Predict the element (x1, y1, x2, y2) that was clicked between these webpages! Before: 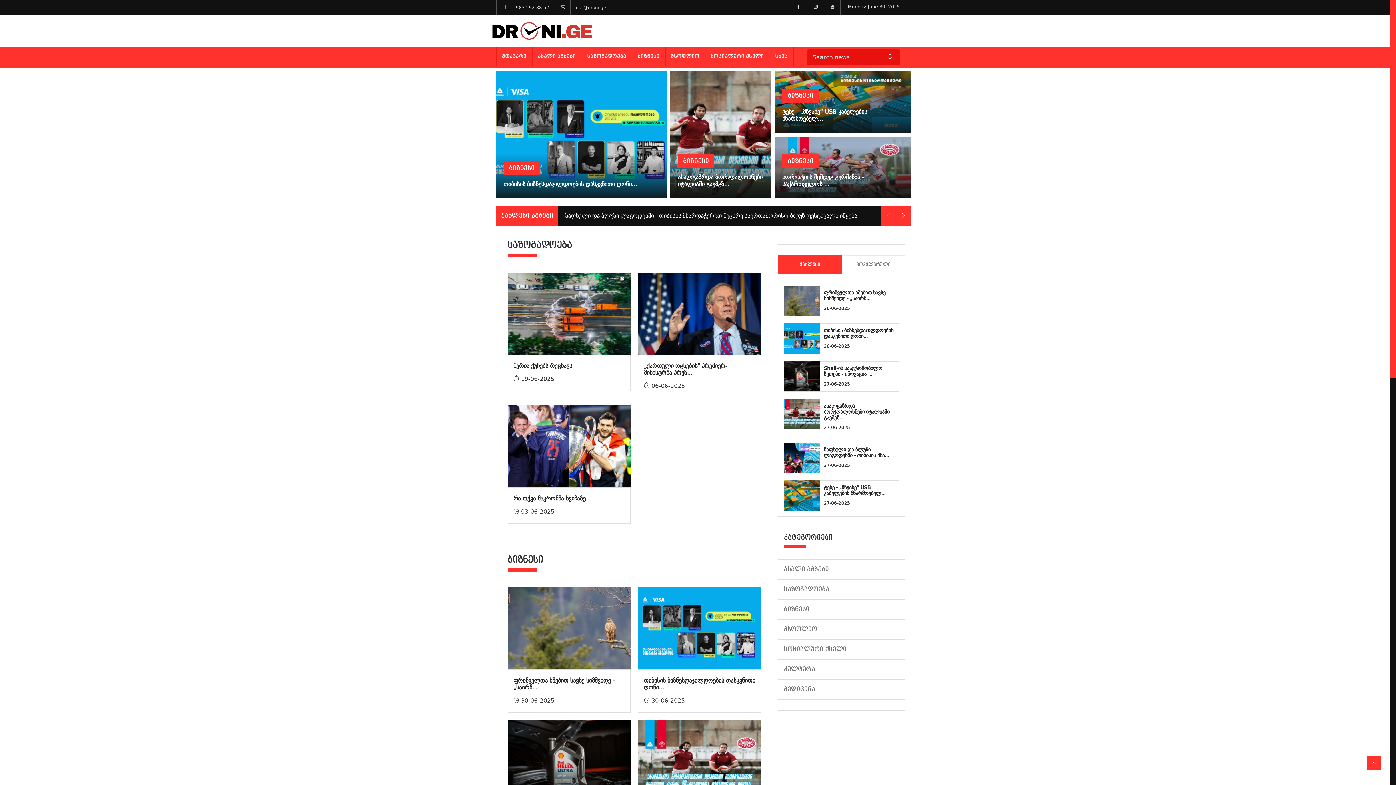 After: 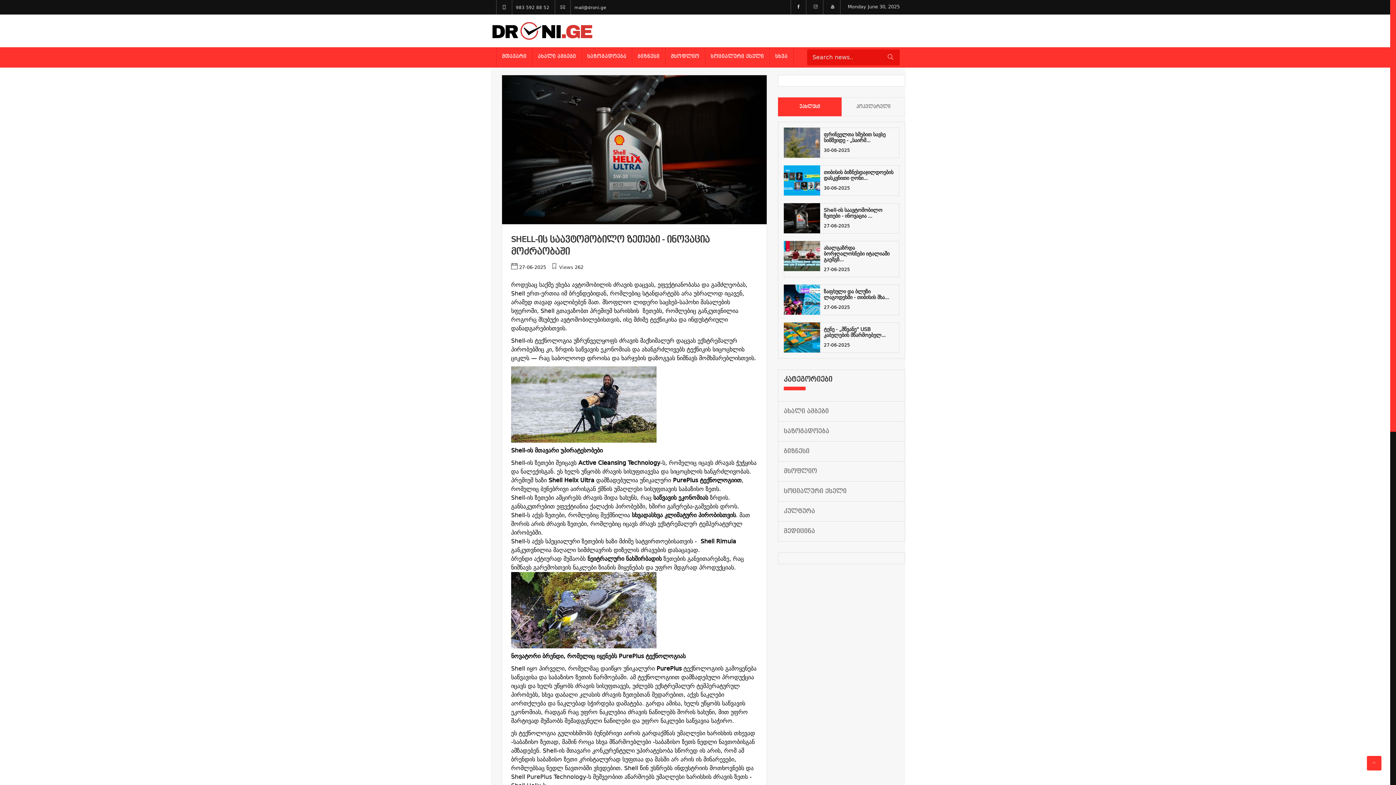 Action: bbox: (677, 173, 744, 187) label: Shell-ის საავტომობილო ზეთები - ინოვაცია ...